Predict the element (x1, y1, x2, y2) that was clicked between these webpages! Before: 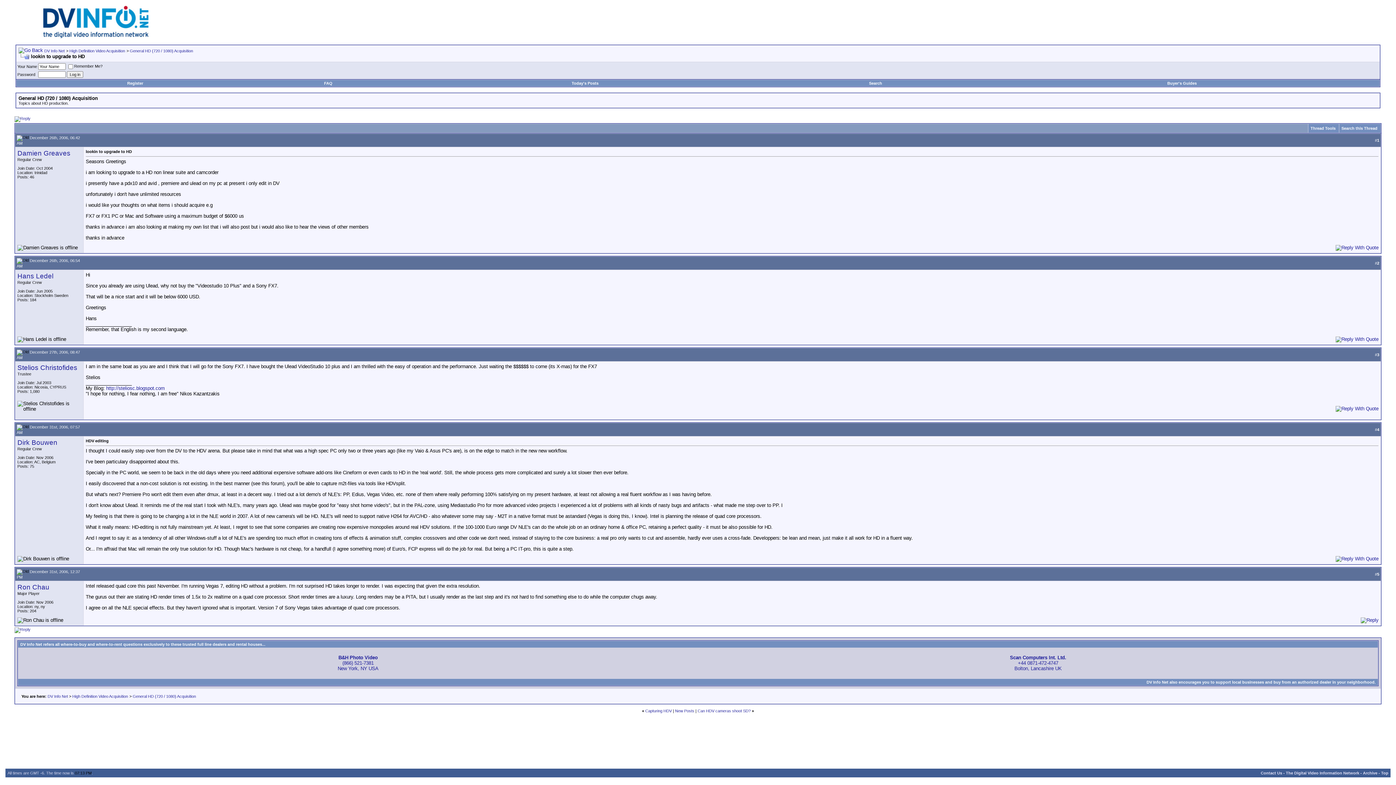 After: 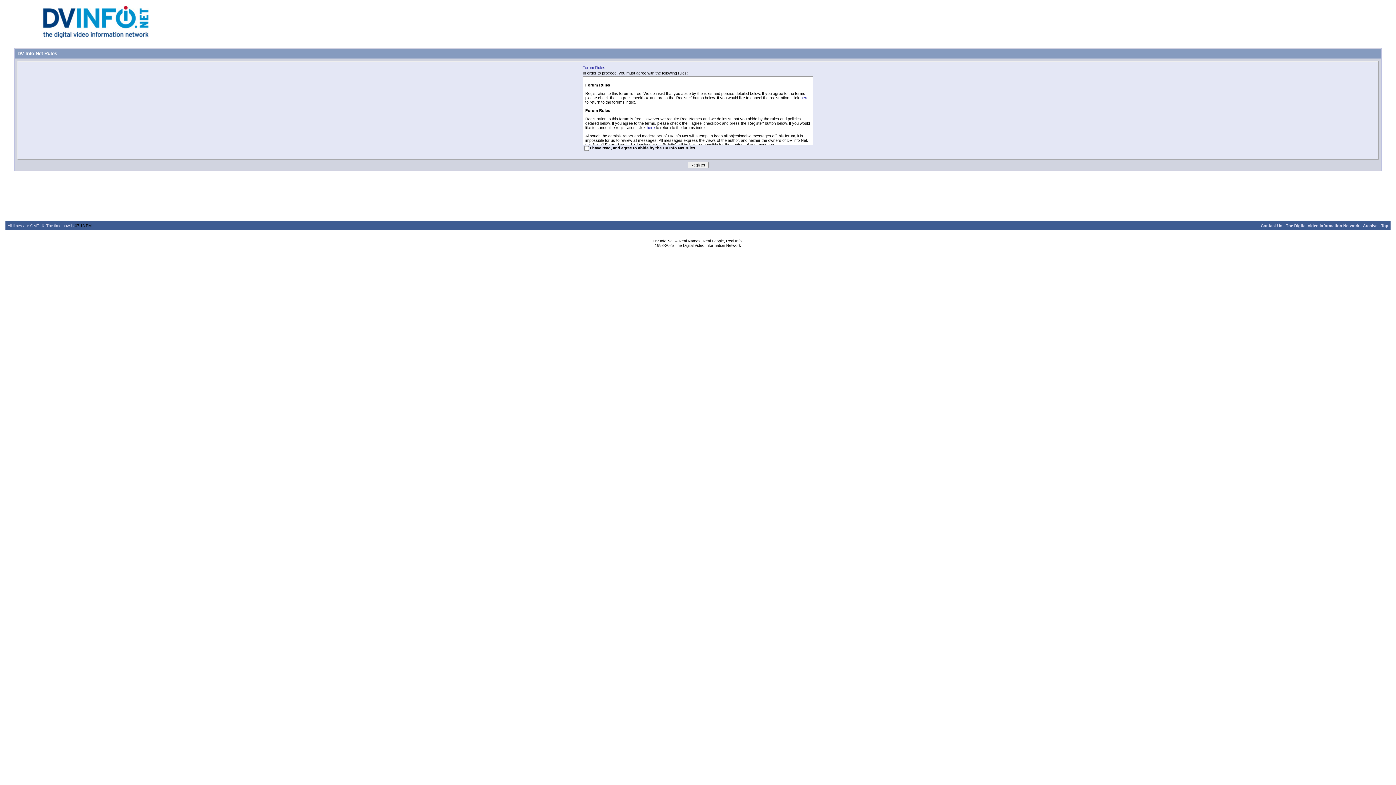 Action: bbox: (127, 81, 143, 85) label: Register